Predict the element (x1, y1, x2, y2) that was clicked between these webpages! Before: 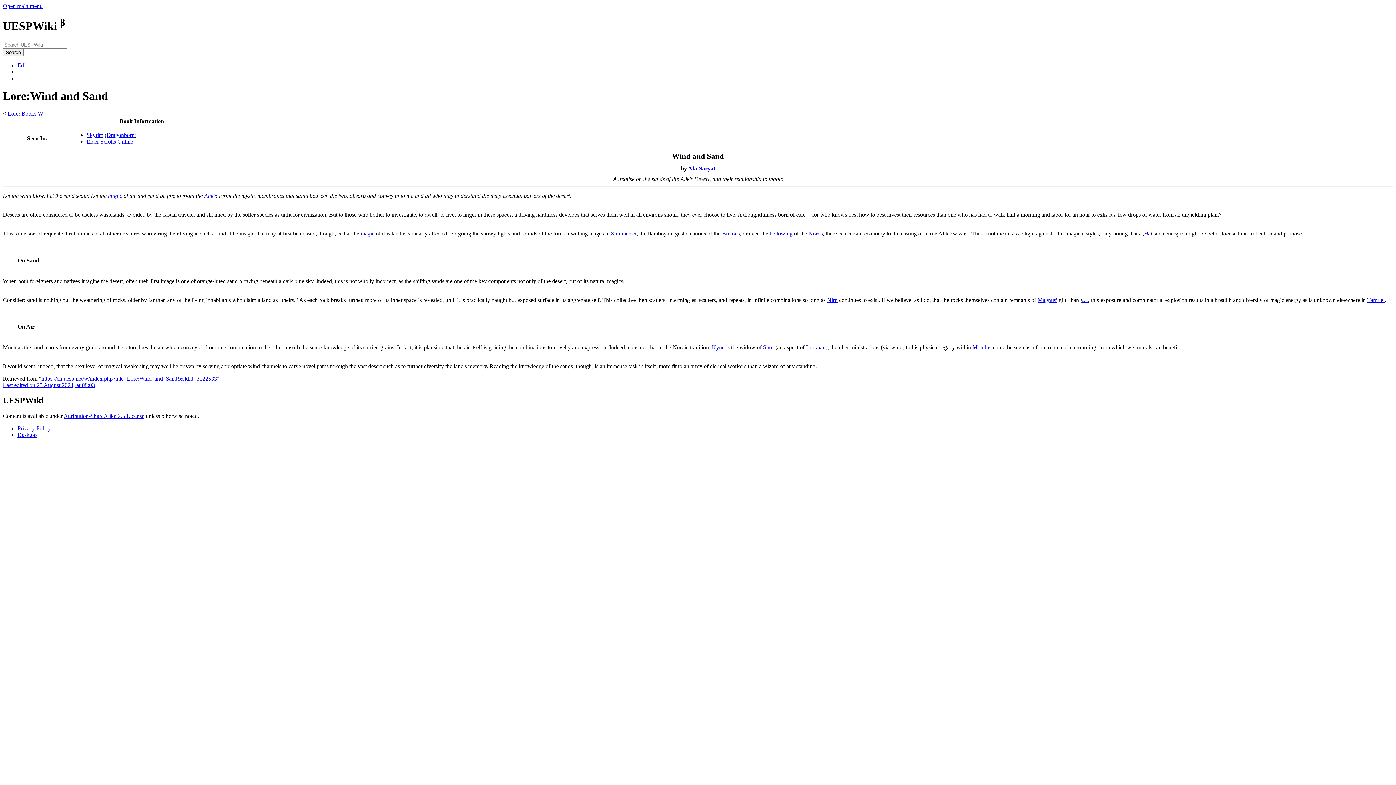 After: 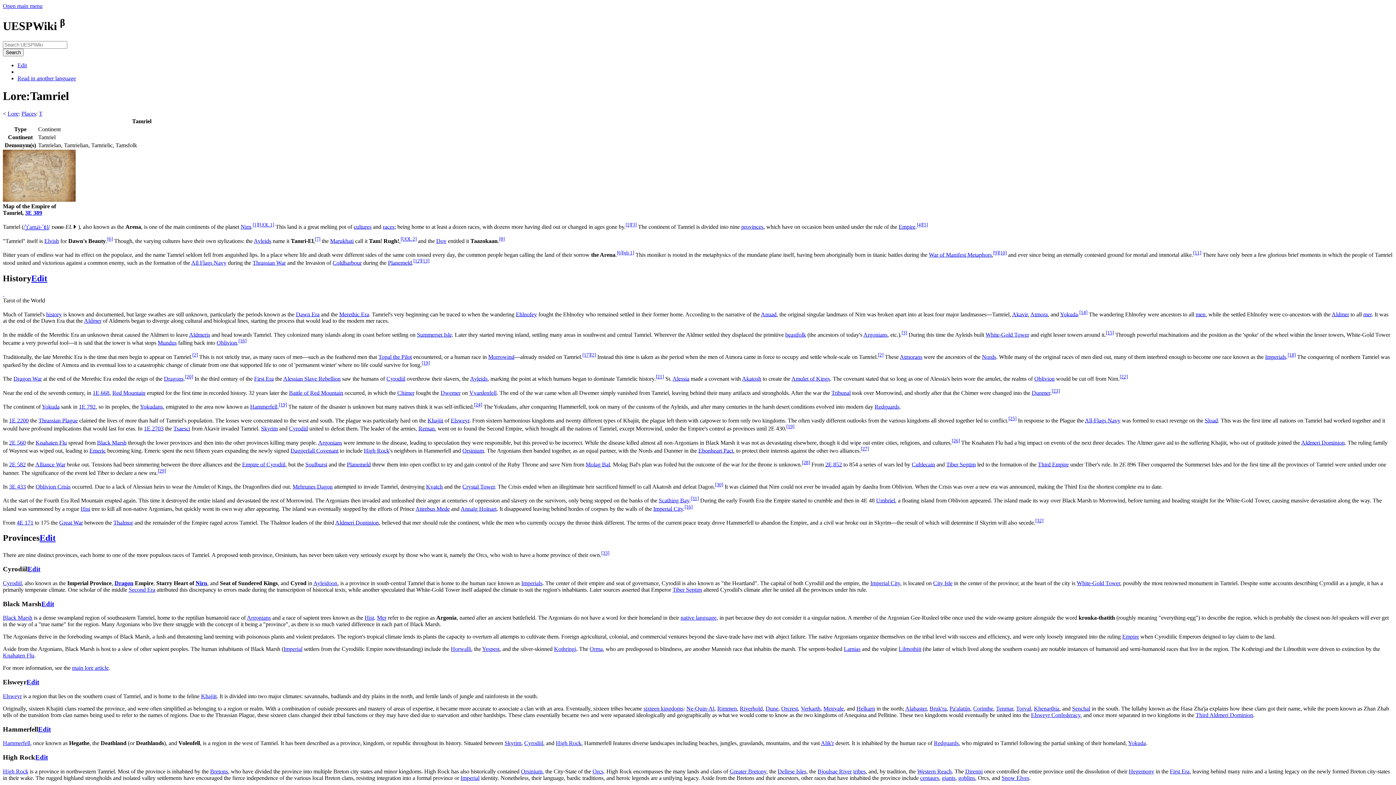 Action: label: Tamriel bbox: (1367, 297, 1385, 303)